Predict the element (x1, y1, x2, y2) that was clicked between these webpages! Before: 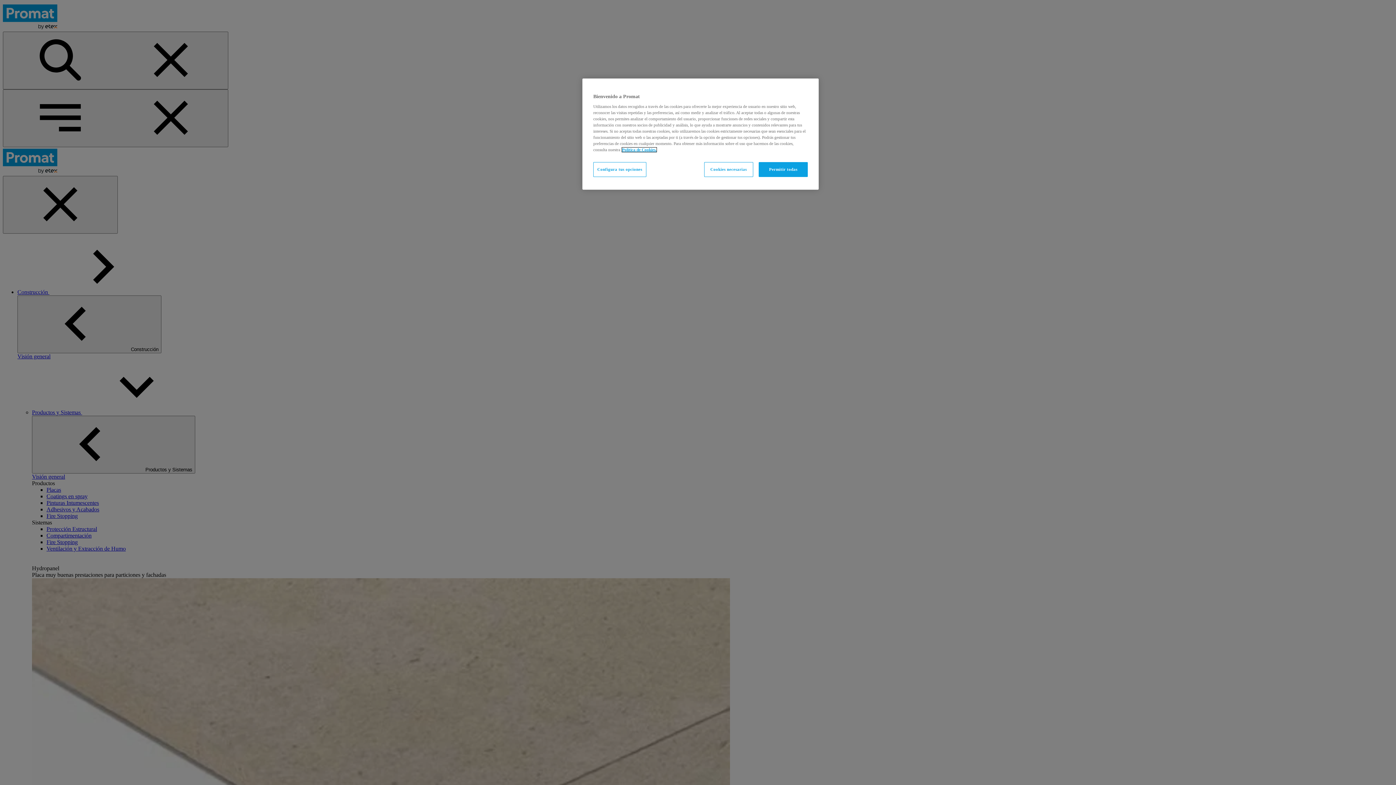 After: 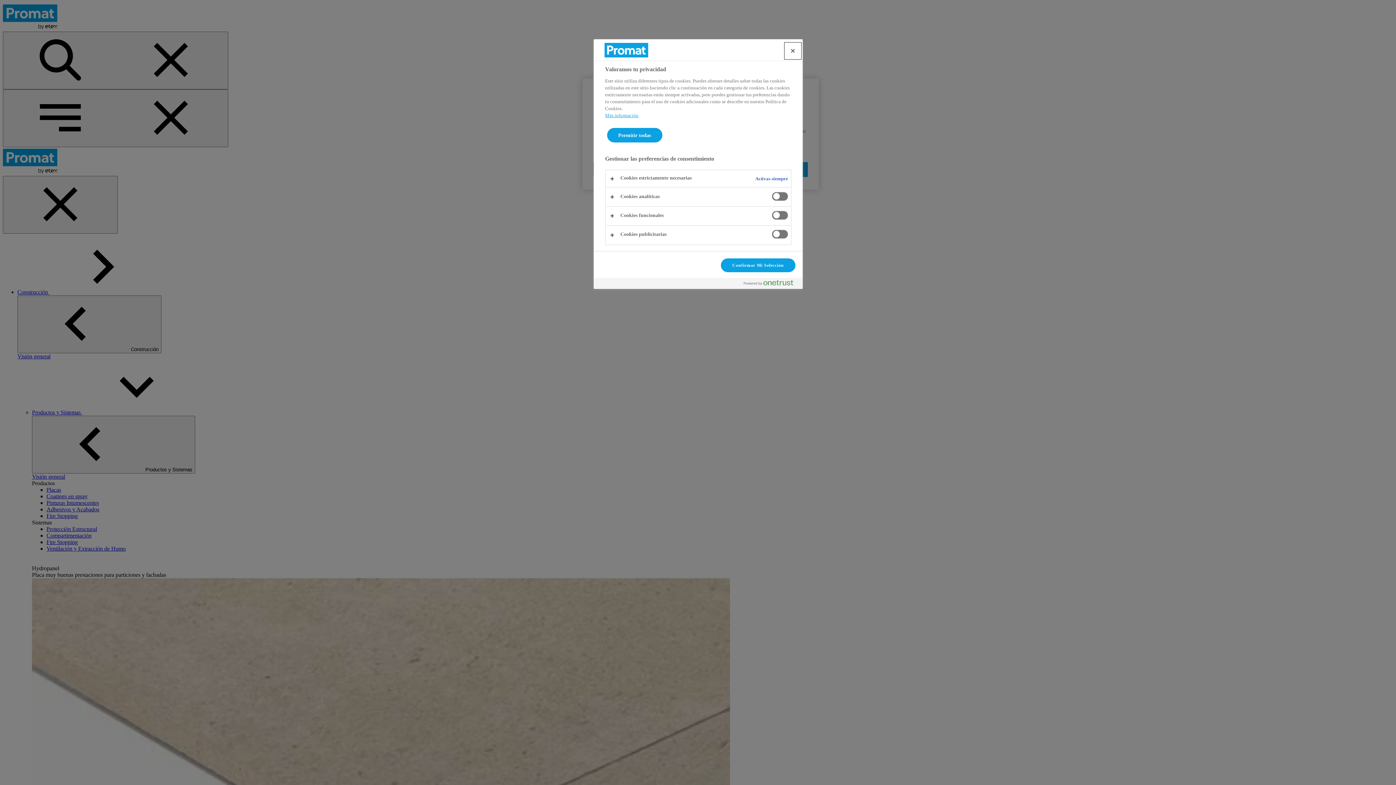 Action: bbox: (593, 162, 646, 177) label: Configura tus opciones